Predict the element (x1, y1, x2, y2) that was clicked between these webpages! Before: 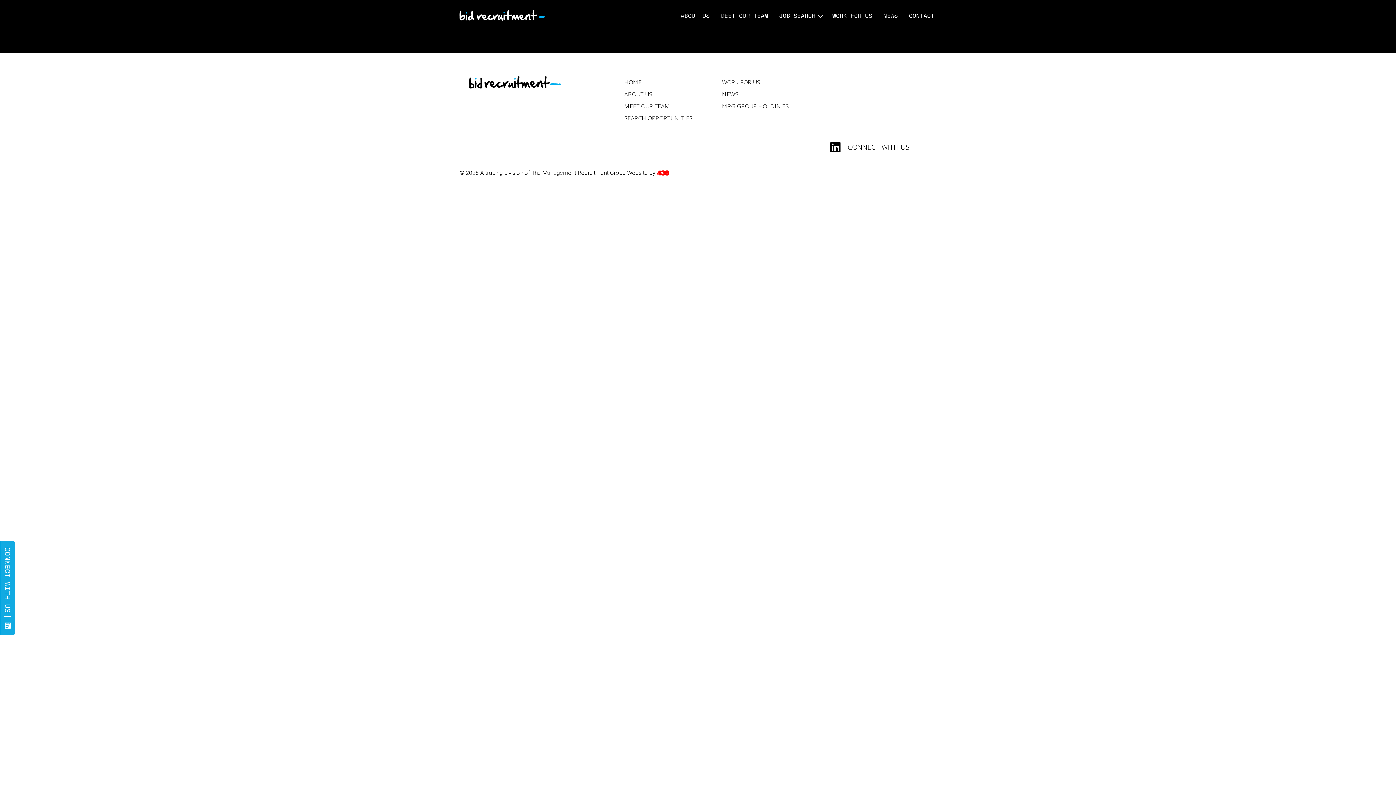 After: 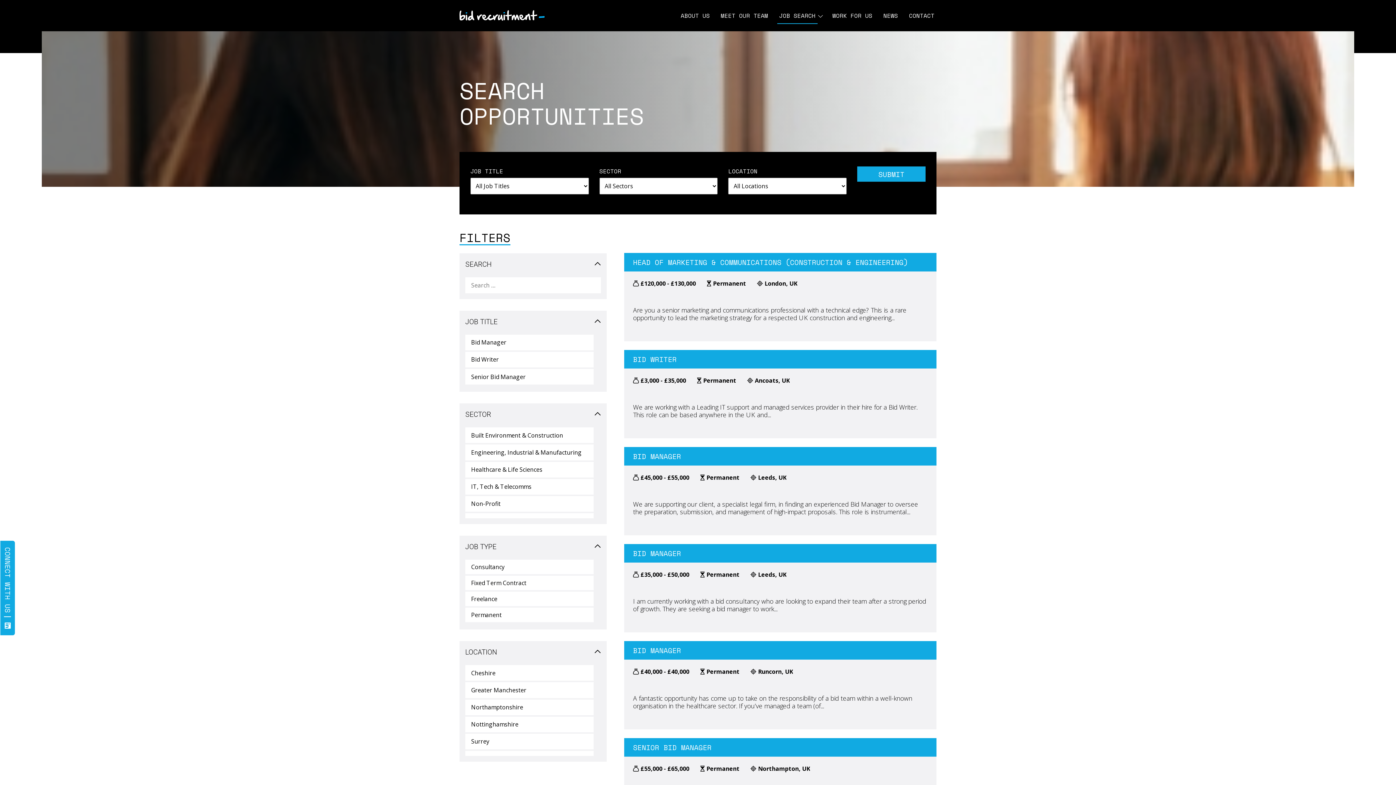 Action: bbox: (777, 7, 817, 24) label: JOB SEARCH